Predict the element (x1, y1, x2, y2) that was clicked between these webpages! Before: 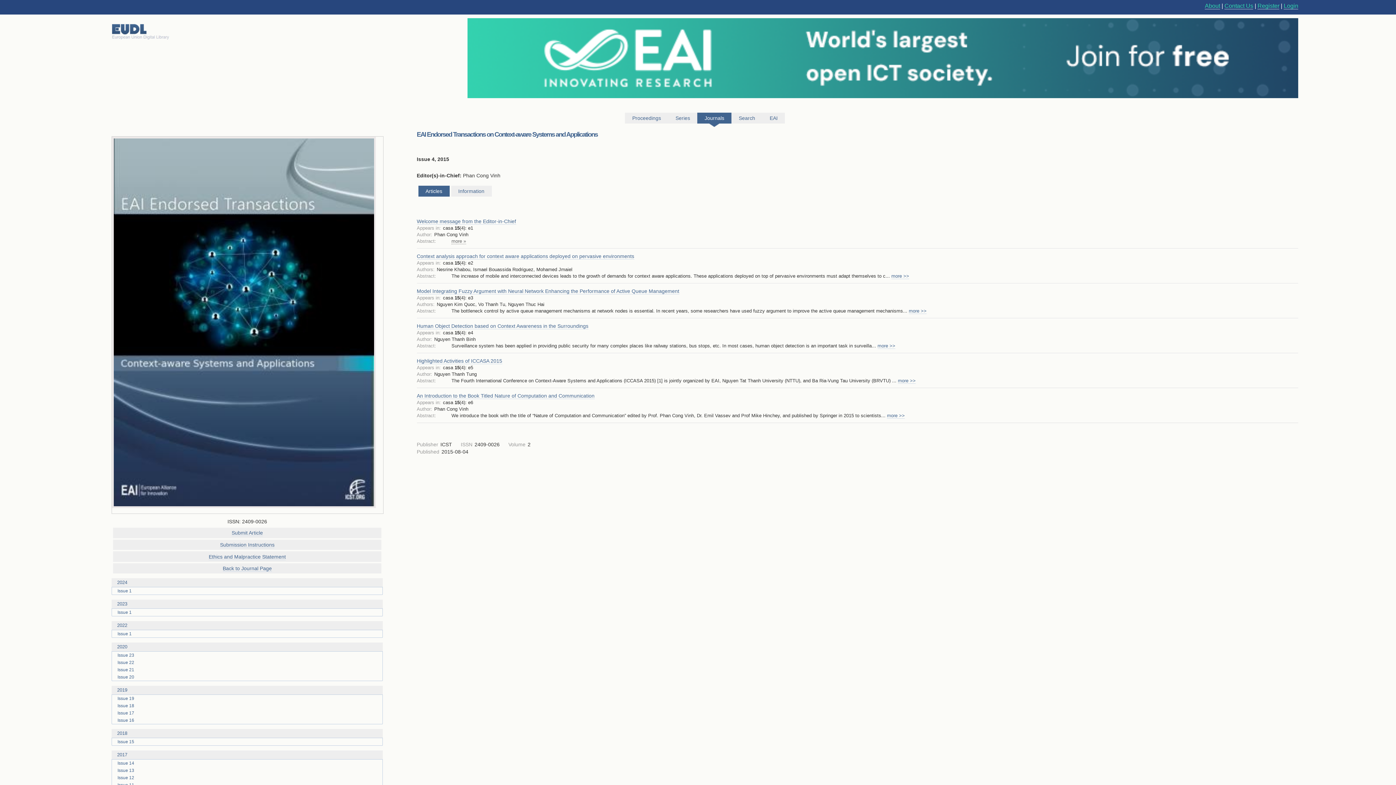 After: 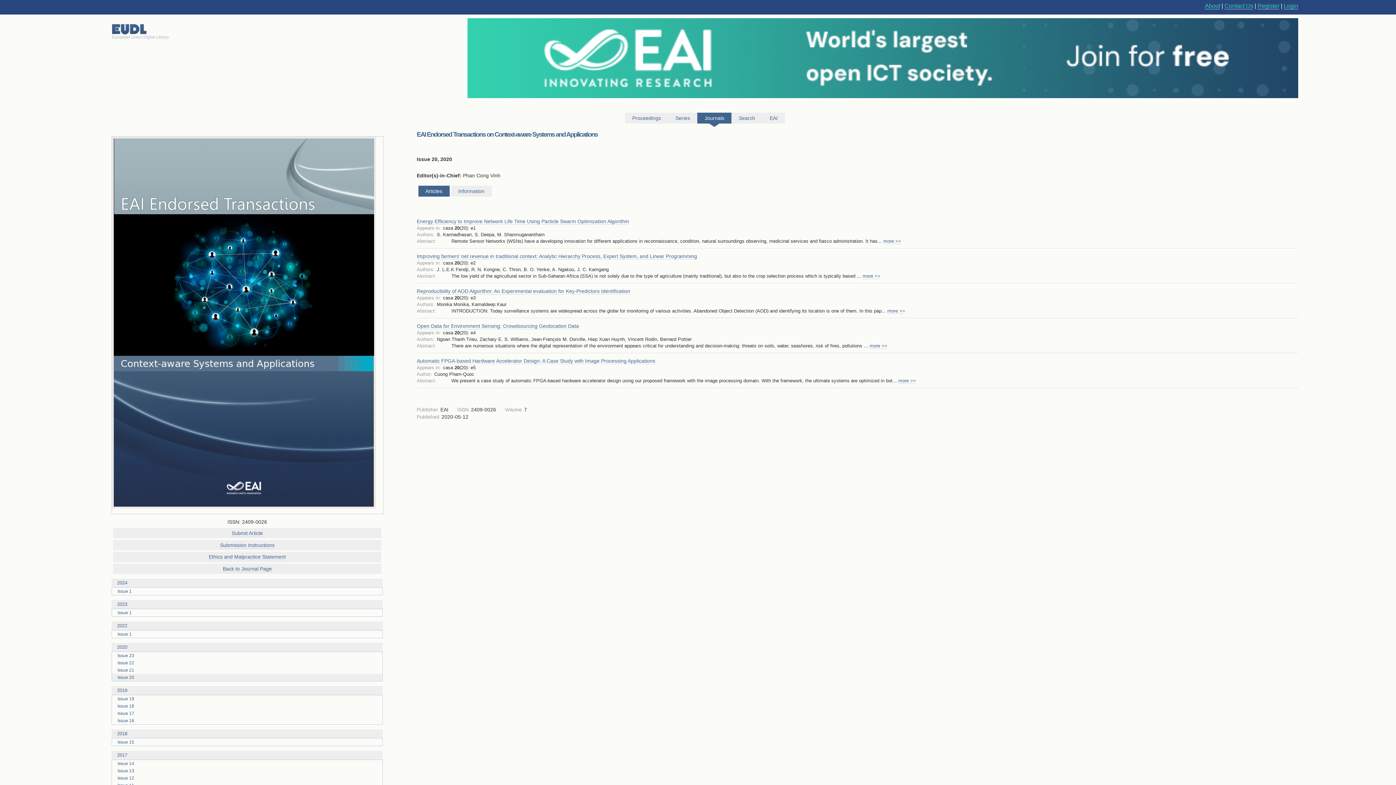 Action: bbox: (112, 673, 382, 681) label: Issue 20